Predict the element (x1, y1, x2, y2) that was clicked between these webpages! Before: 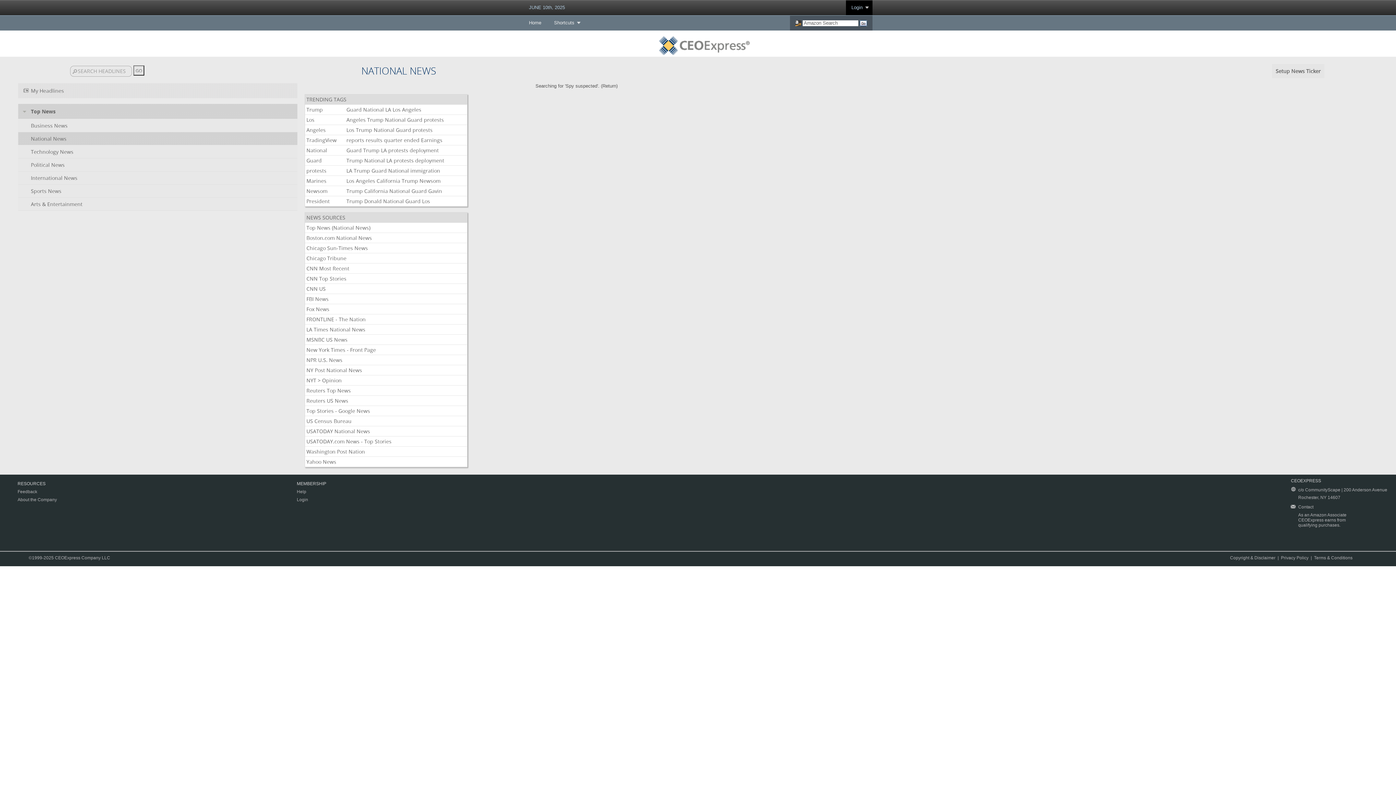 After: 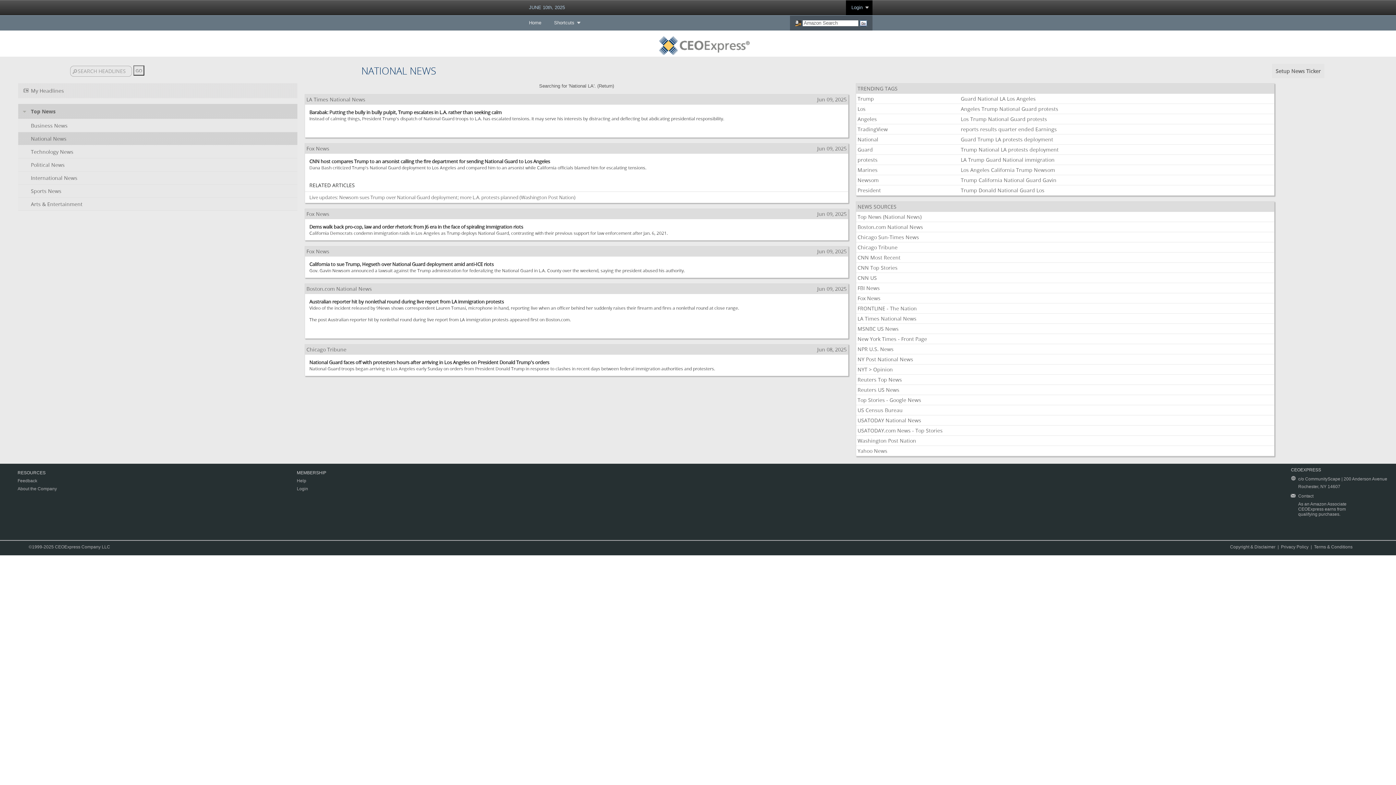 Action: label: LA bbox: (381, 148, 386, 153)